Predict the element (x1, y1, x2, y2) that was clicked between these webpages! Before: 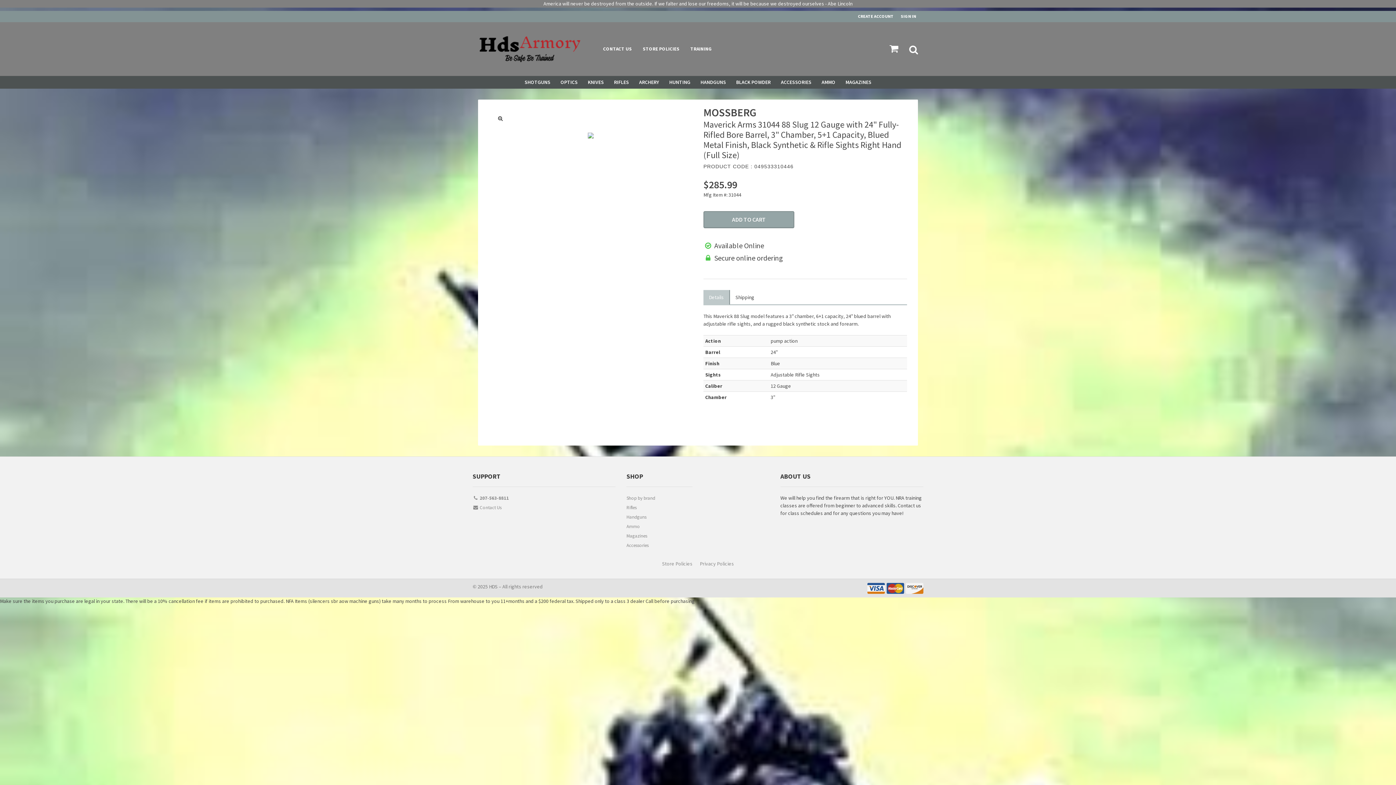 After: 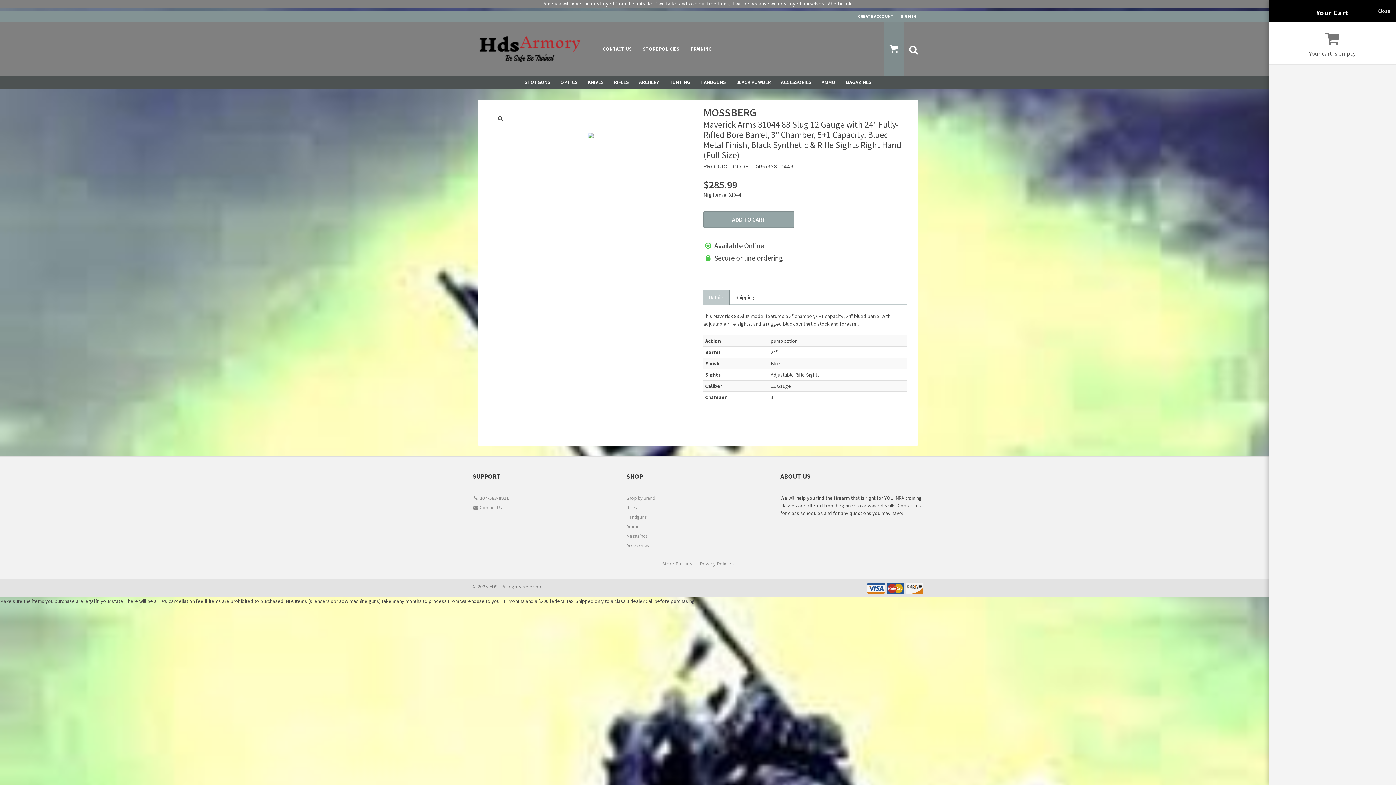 Action: bbox: (884, 22, 904, 76)